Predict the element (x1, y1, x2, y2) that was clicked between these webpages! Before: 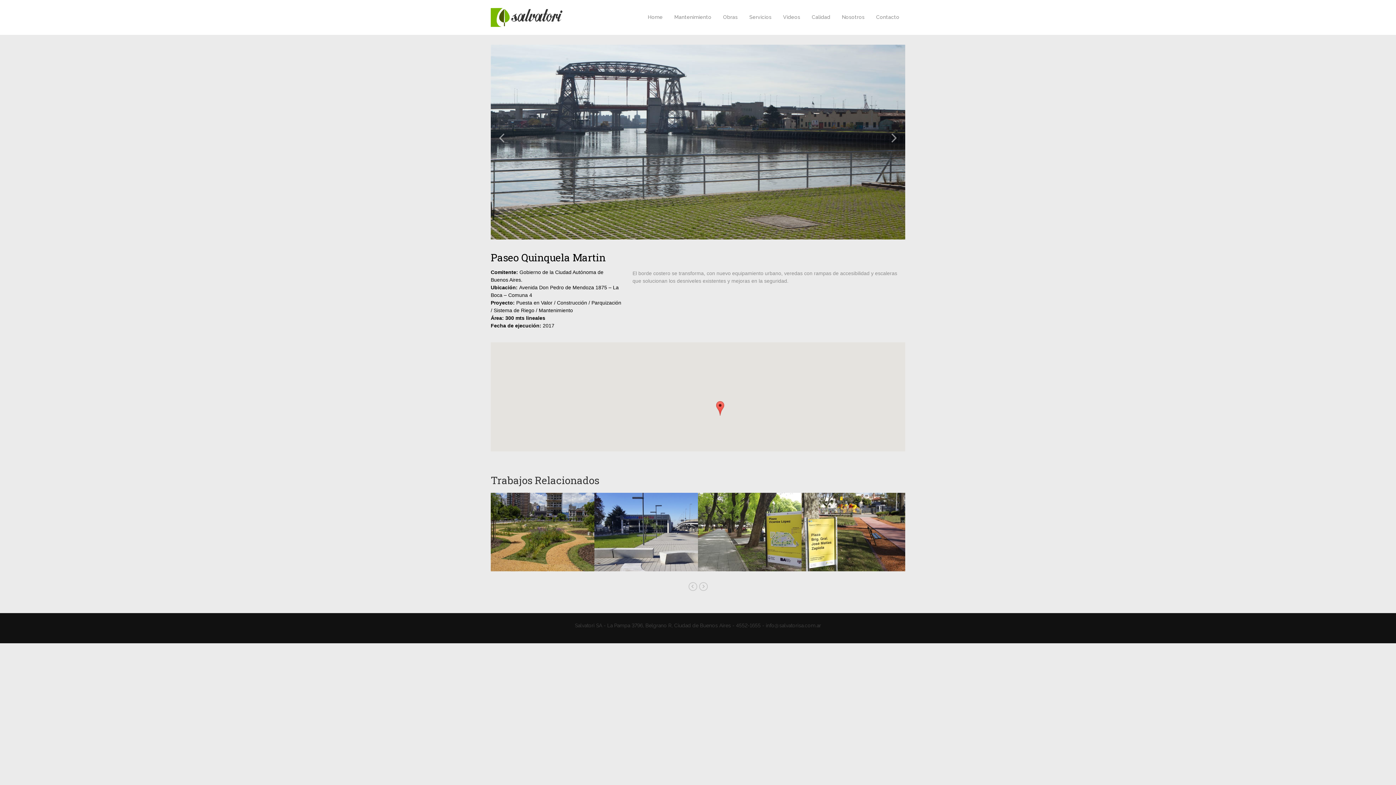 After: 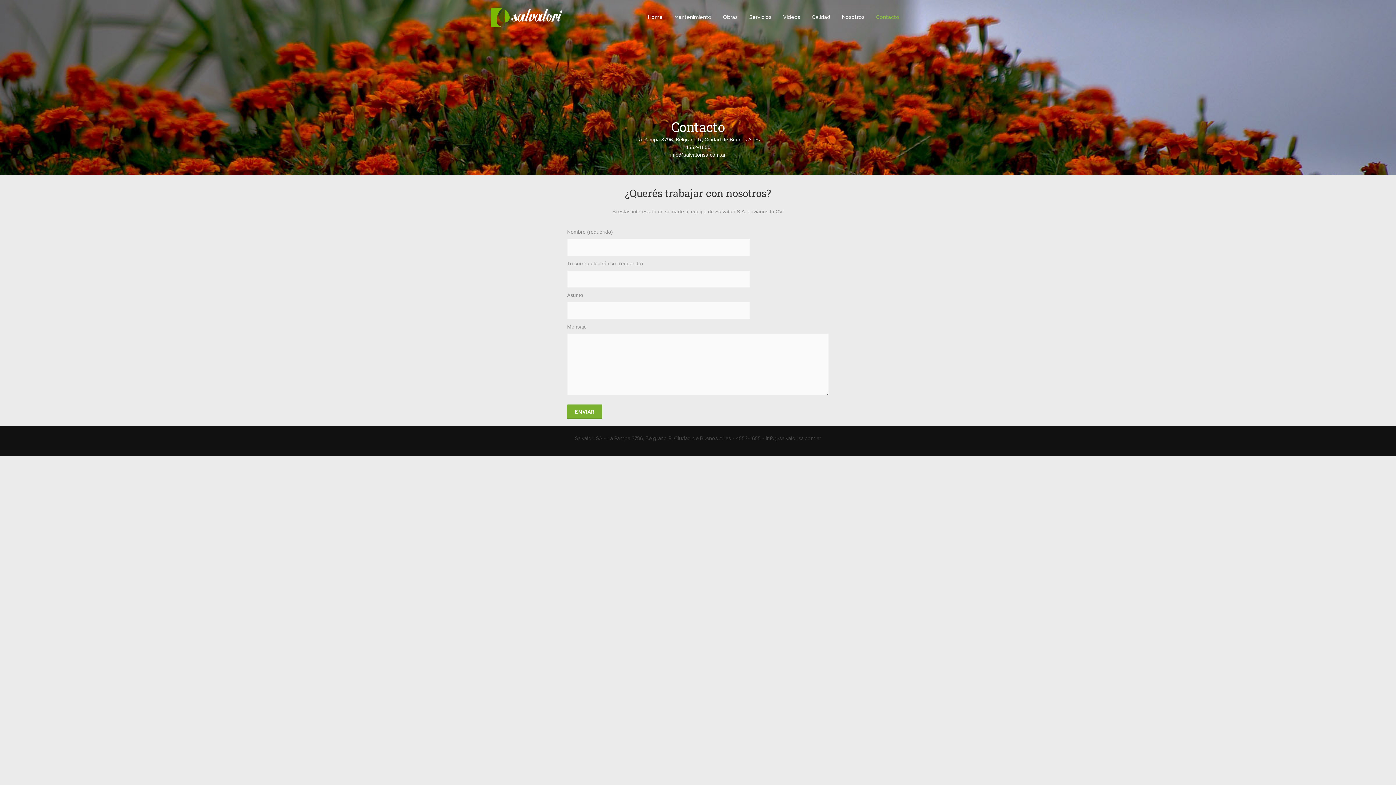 Action: bbox: (876, 0, 899, 34) label: Contacto